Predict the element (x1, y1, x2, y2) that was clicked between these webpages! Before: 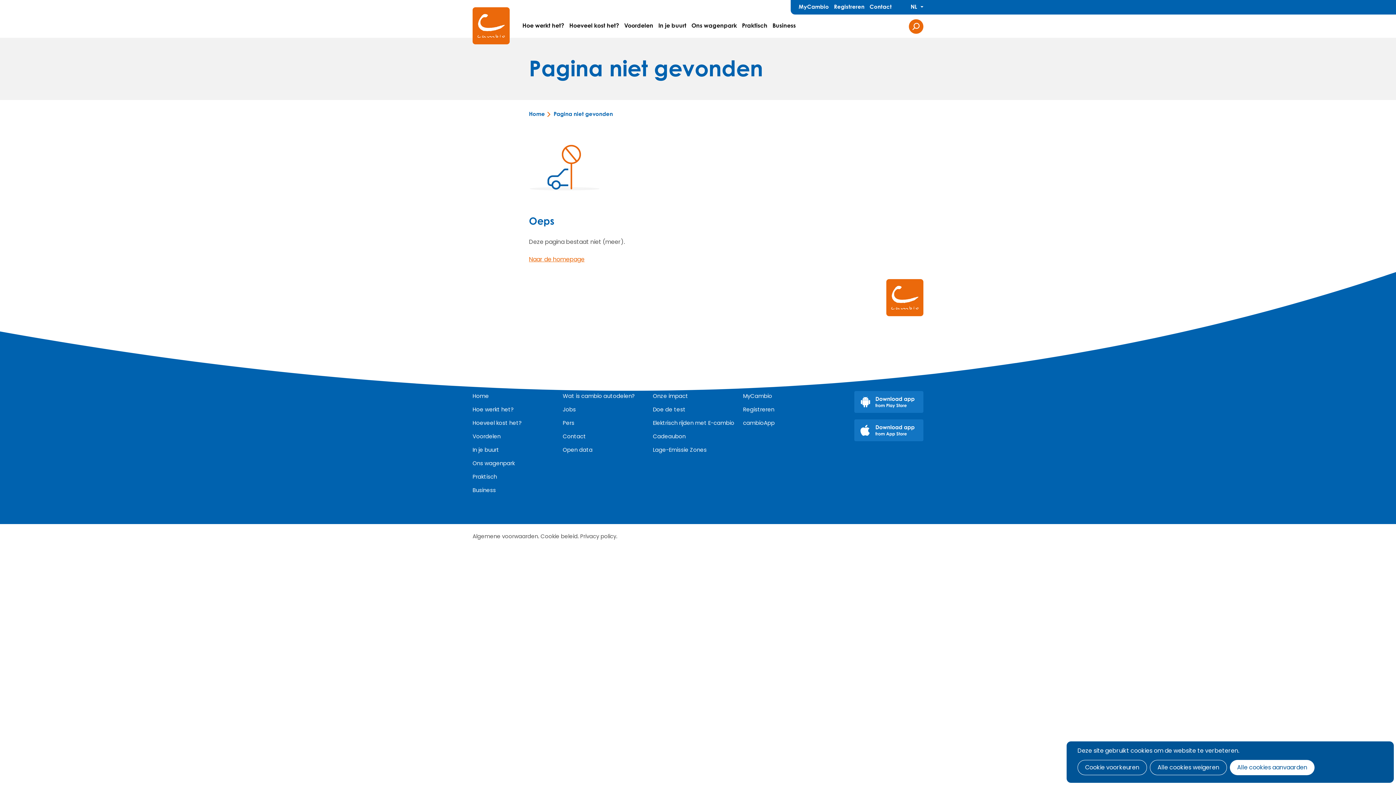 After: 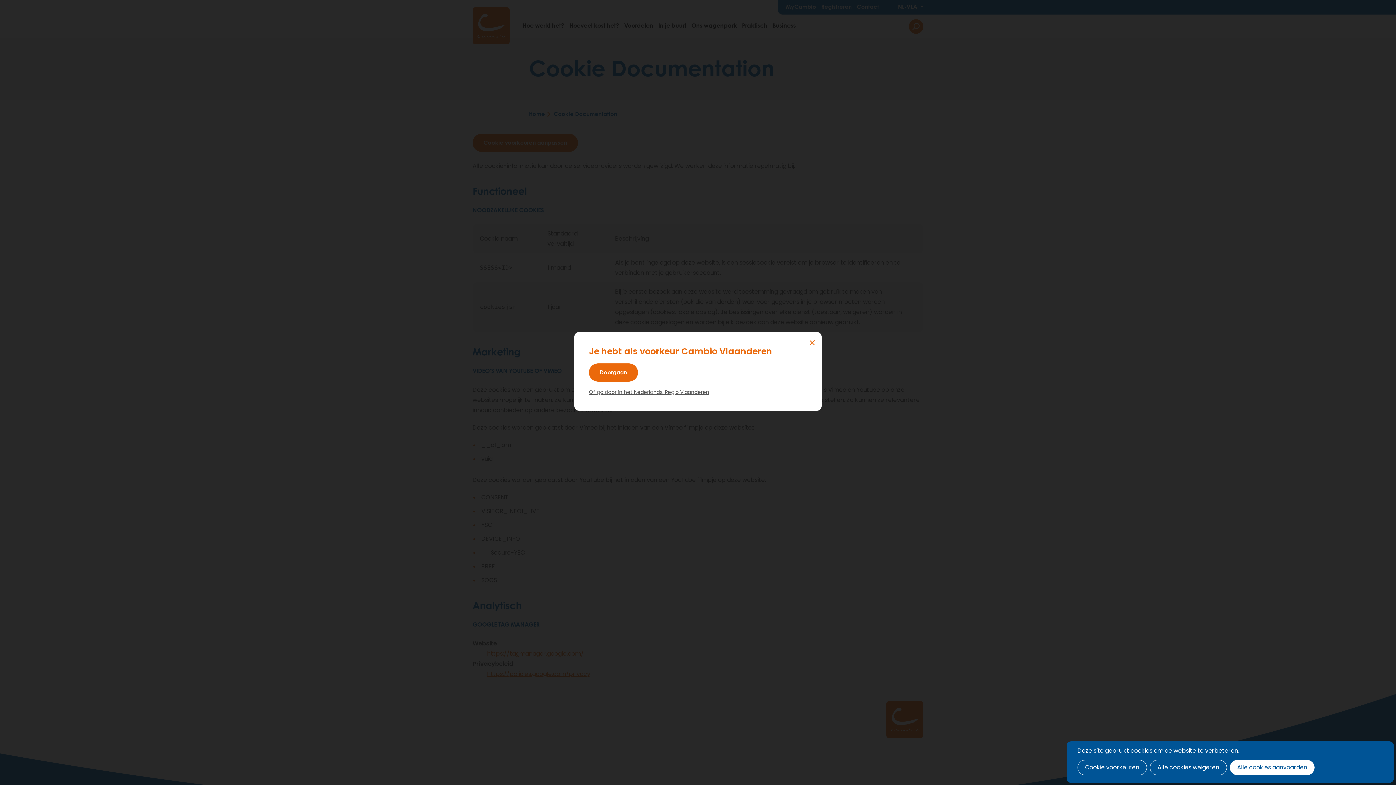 Action: label: Cookie beleid bbox: (540, 532, 577, 540)